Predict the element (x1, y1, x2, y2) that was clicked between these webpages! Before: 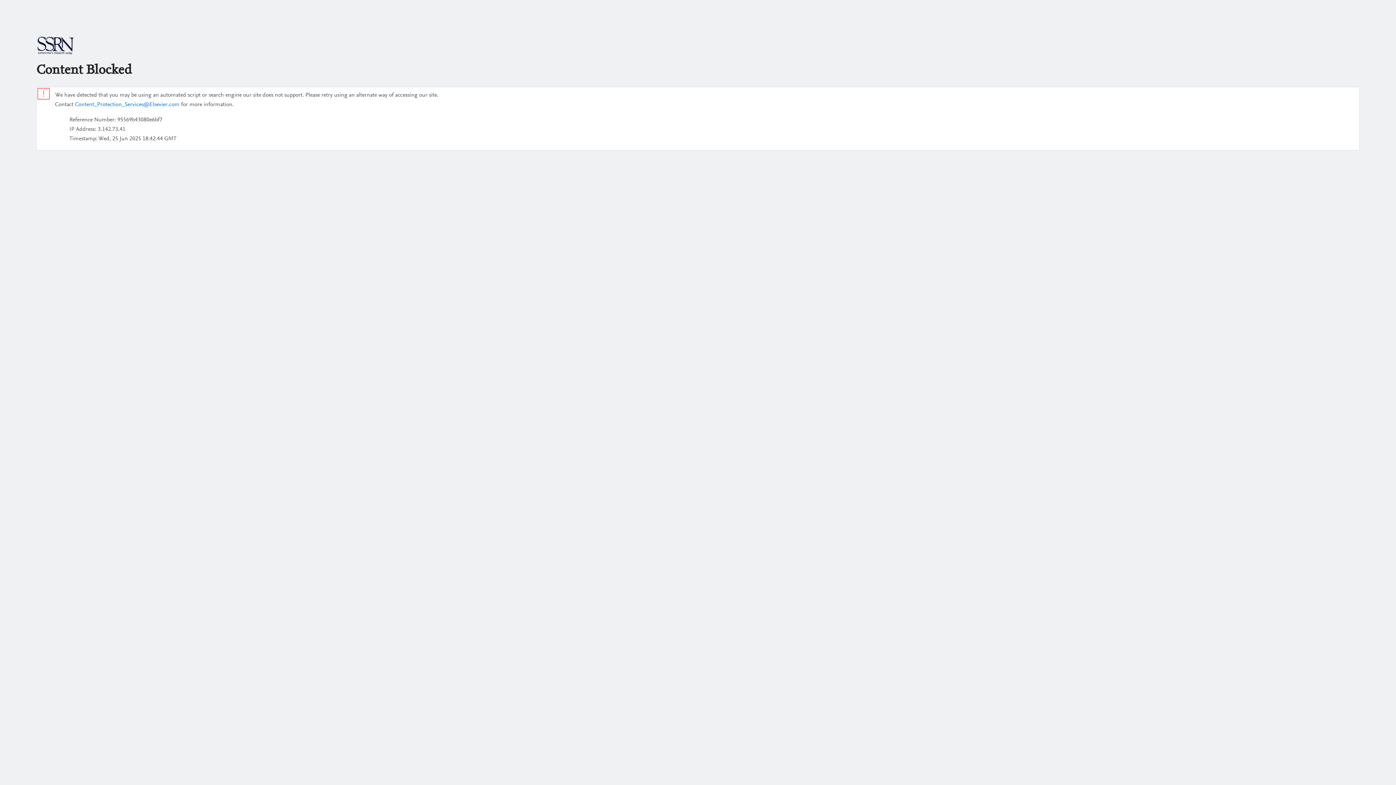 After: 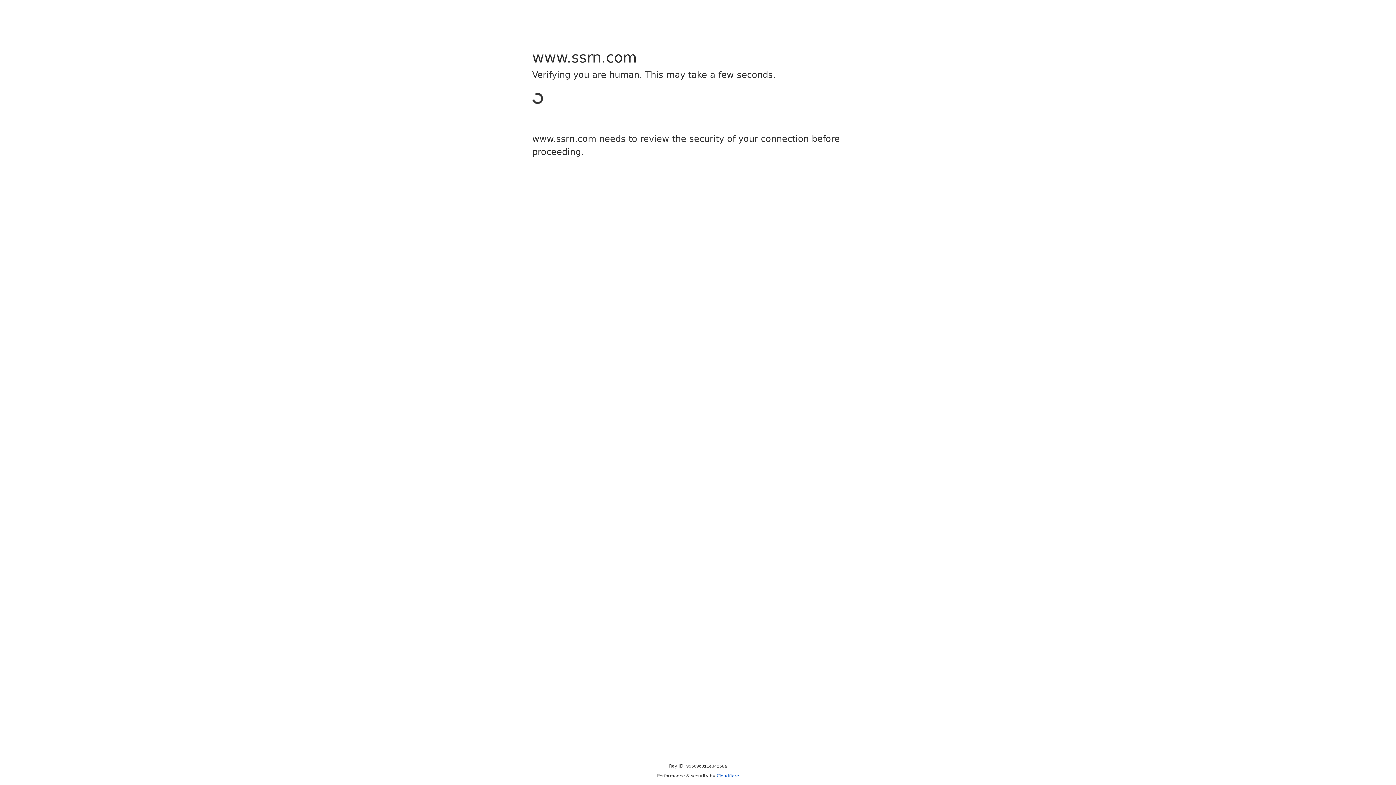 Action: bbox: (36, 50, 74, 56)